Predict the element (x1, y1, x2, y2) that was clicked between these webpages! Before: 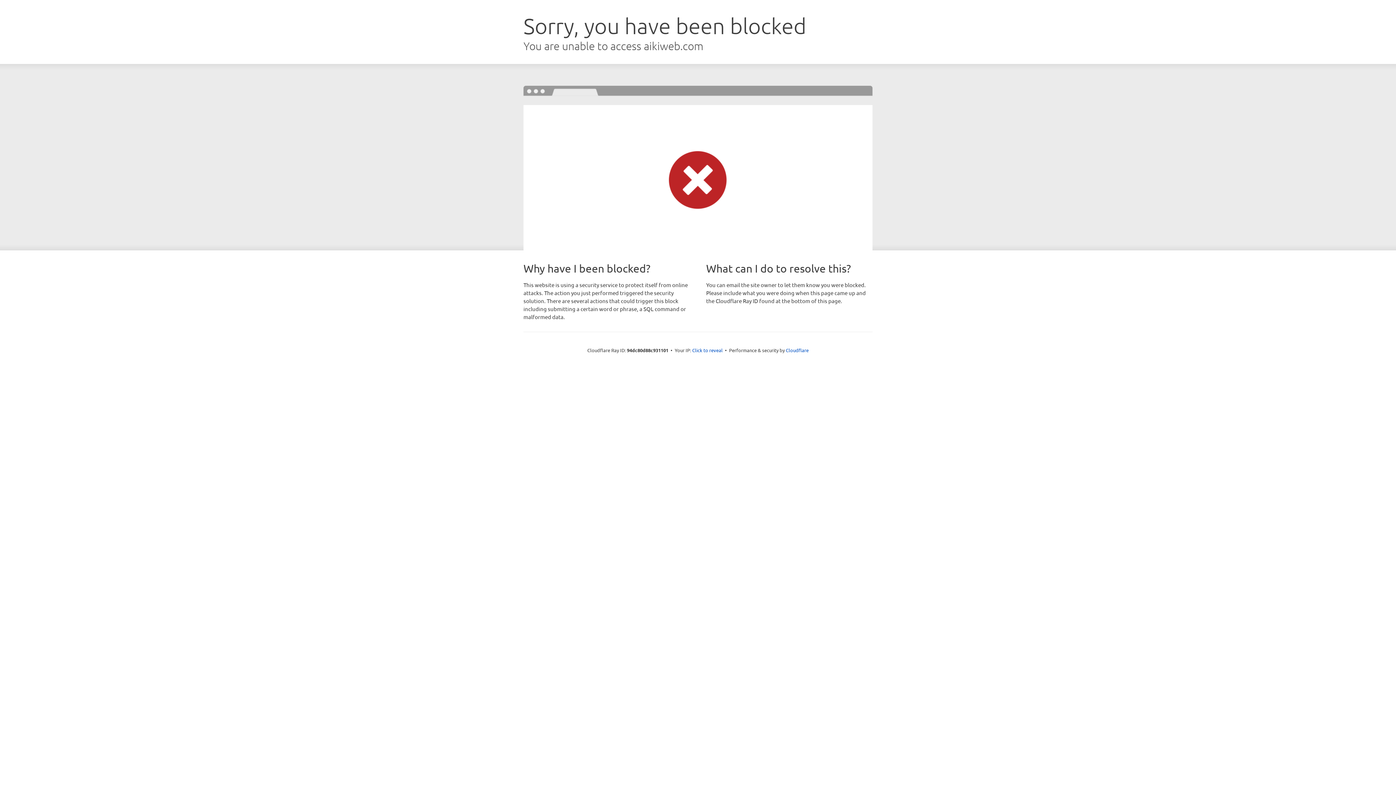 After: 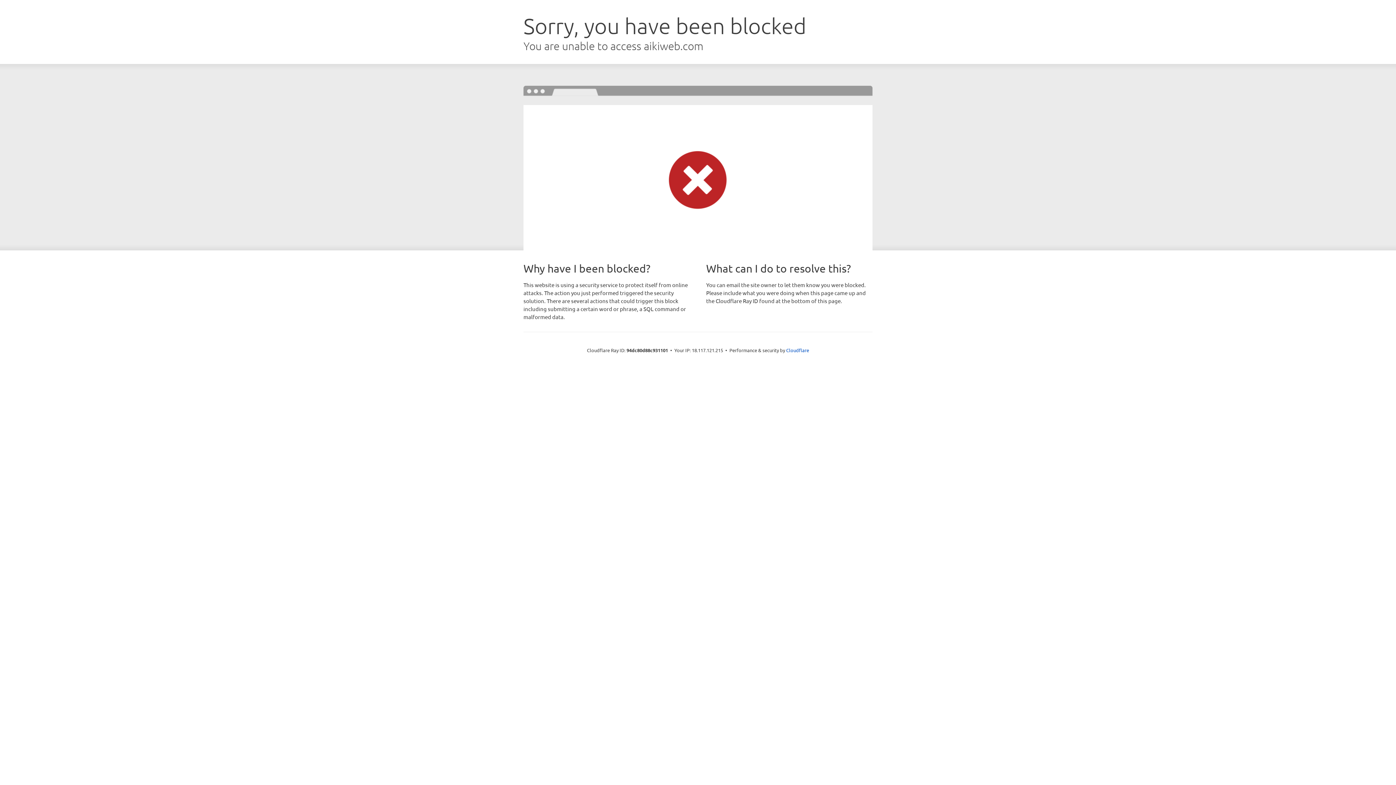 Action: bbox: (692, 346, 722, 353) label: Click to reveal